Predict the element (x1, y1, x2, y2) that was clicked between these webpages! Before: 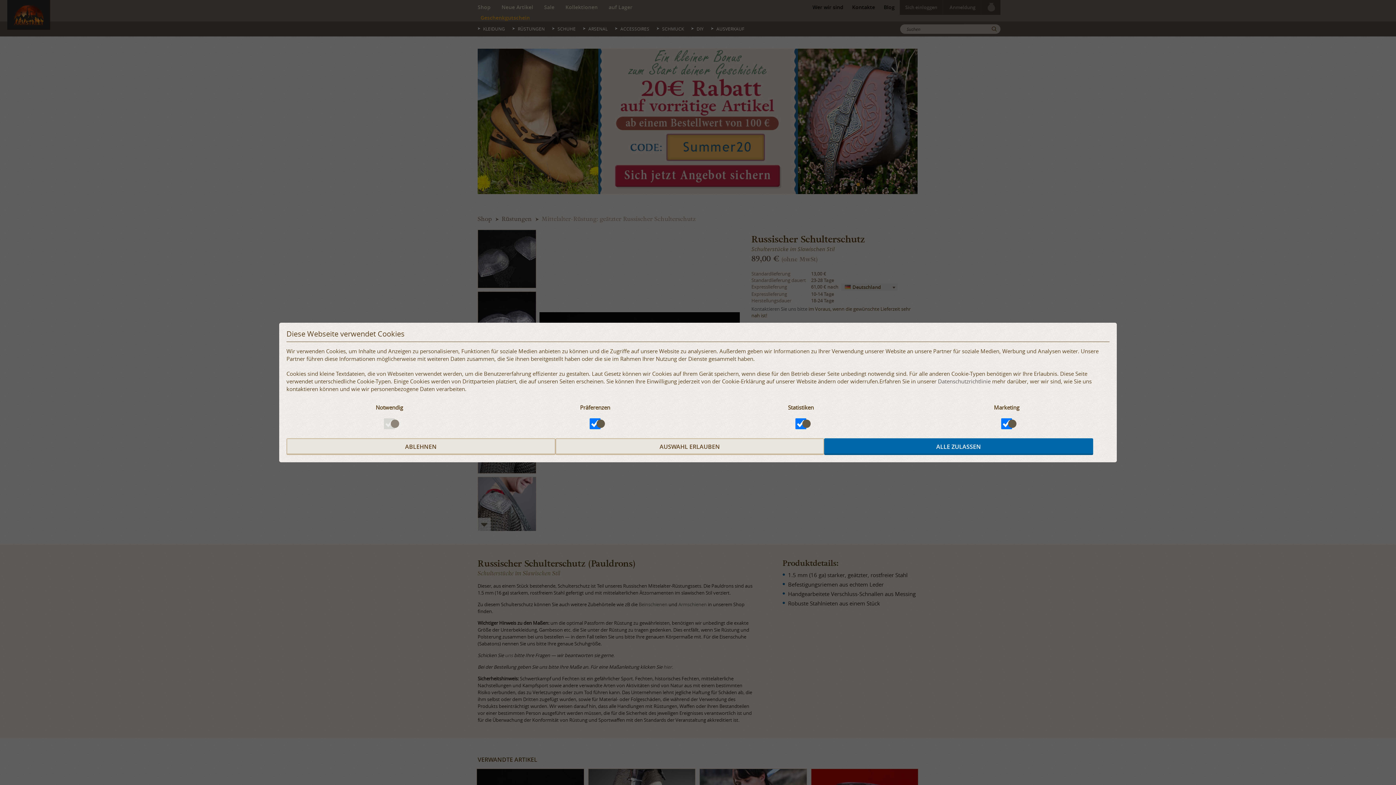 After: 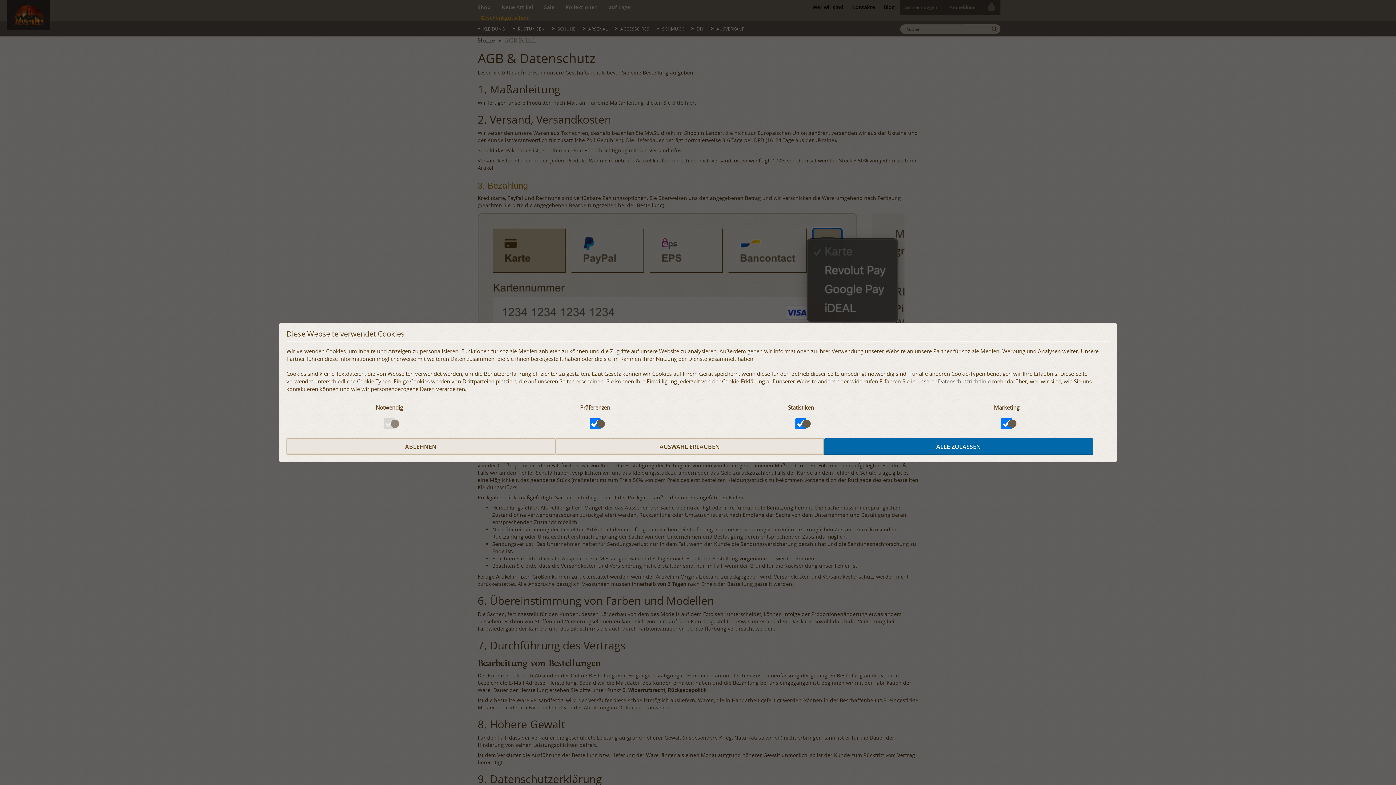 Action: label: Datenschutzrichtlinie bbox: (938, 377, 990, 385)